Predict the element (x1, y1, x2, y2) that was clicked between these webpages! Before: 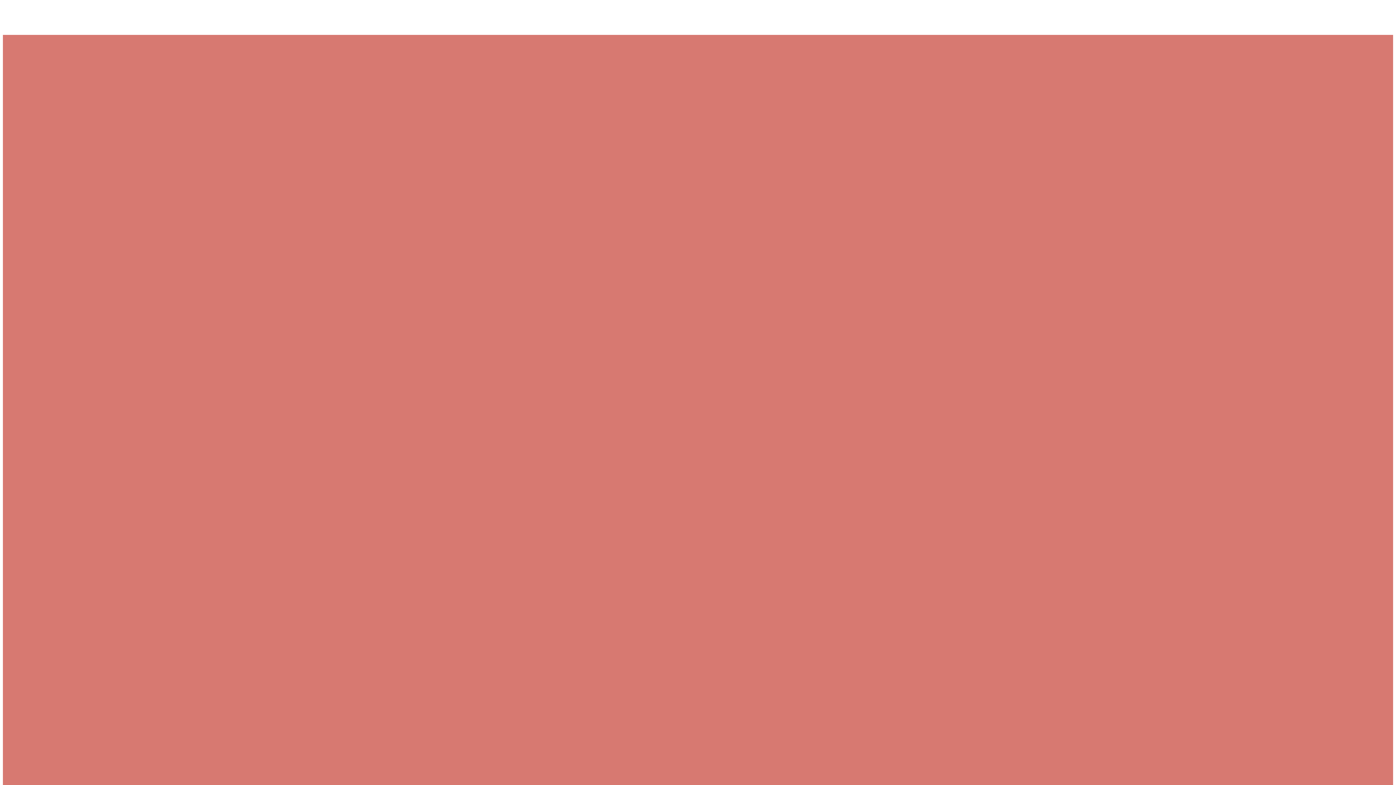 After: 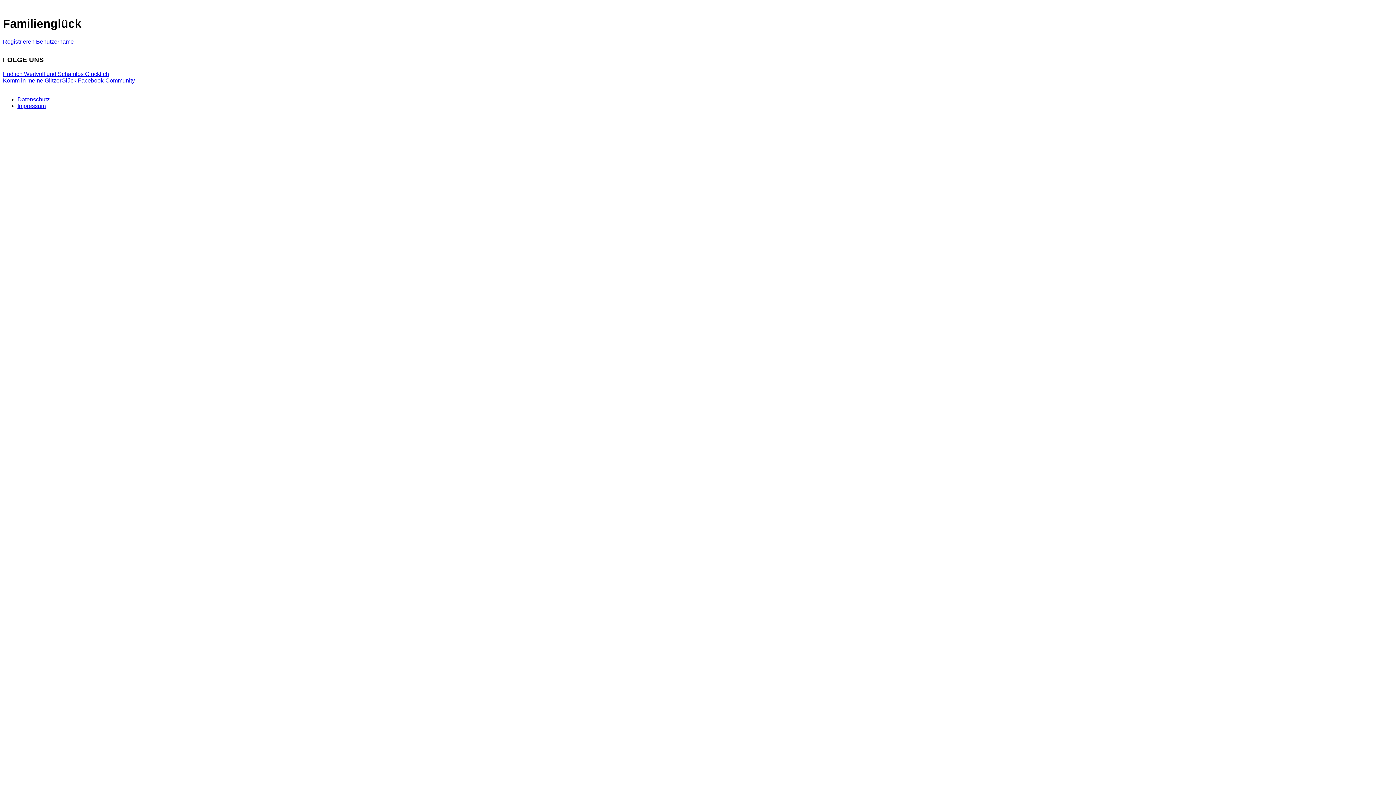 Action: bbox: (2, 45, 1393, 1158)